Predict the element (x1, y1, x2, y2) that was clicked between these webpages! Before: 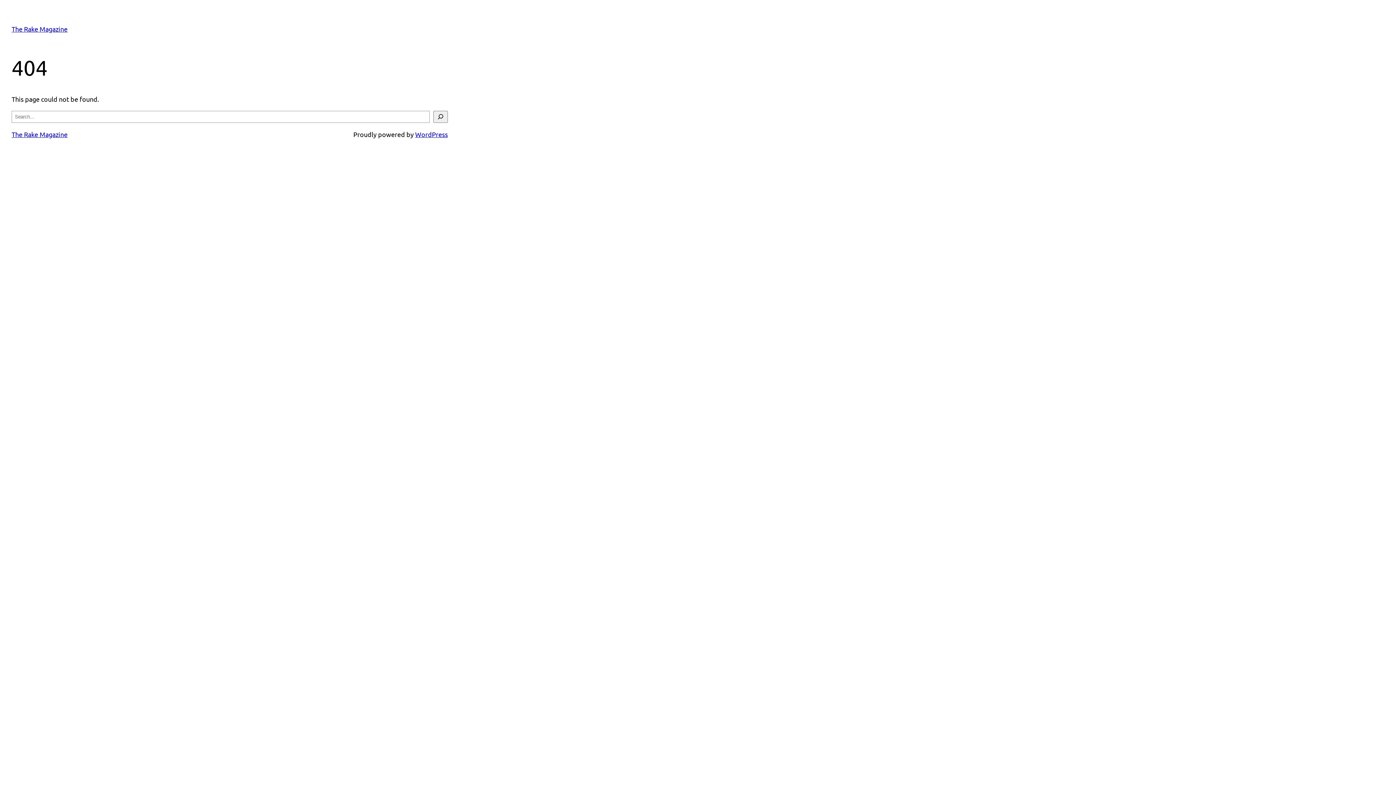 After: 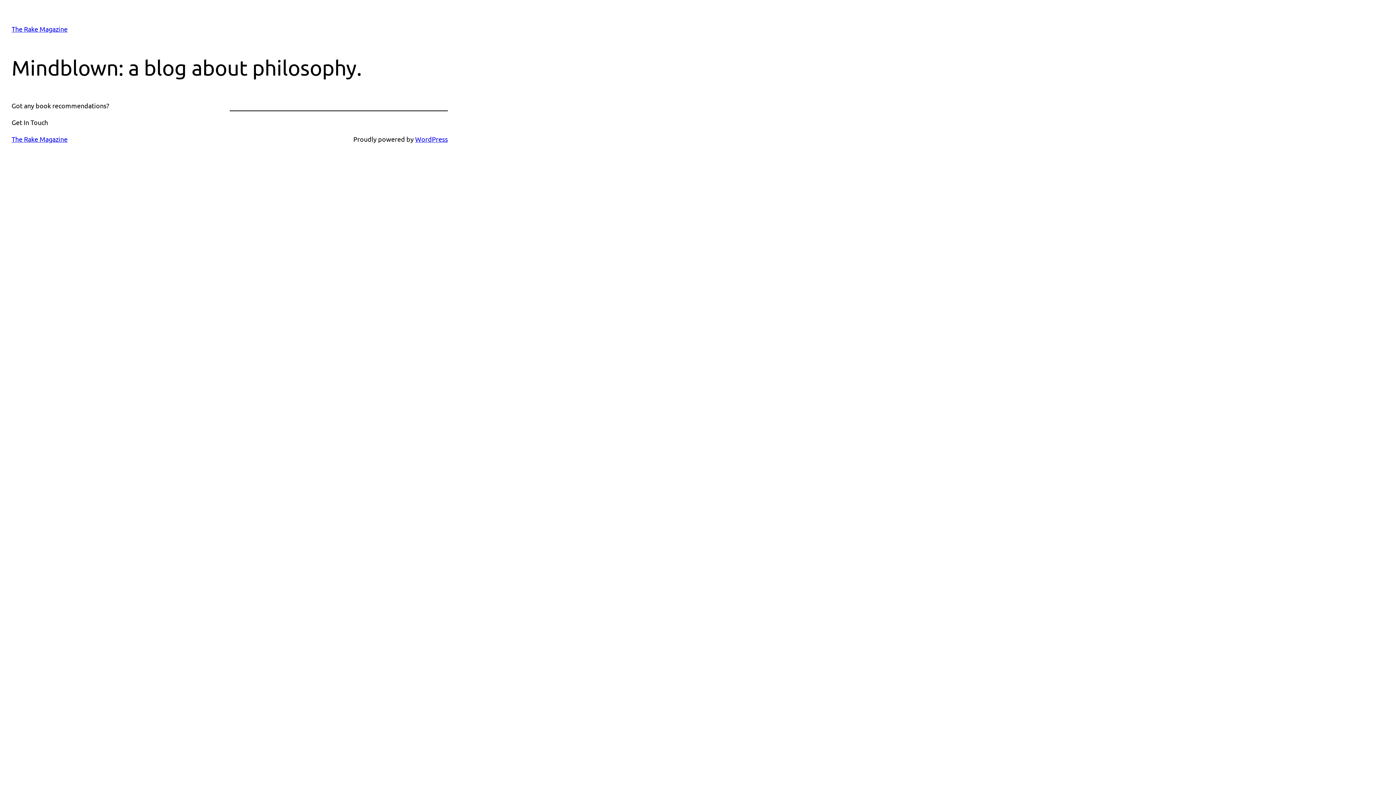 Action: label: The Rake Magazine bbox: (11, 25, 67, 32)